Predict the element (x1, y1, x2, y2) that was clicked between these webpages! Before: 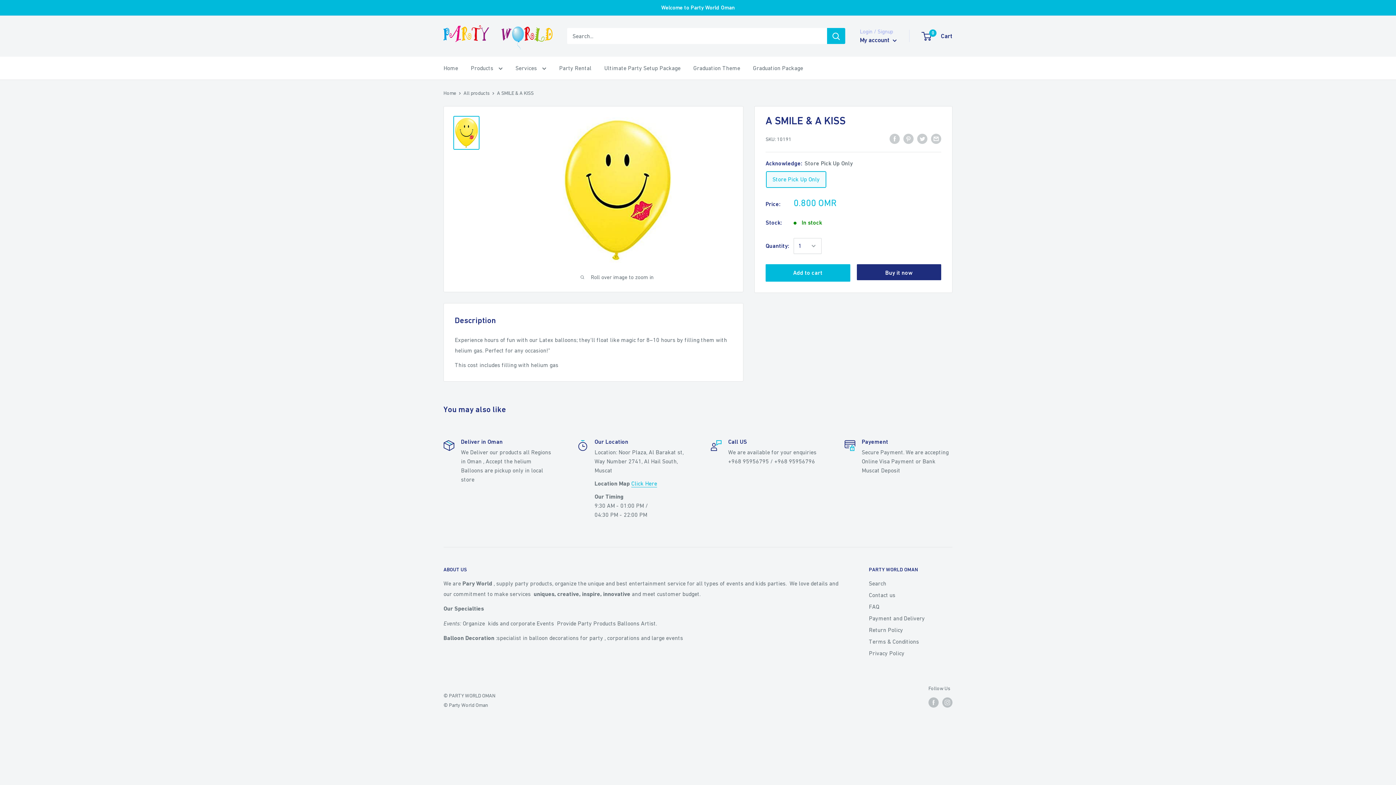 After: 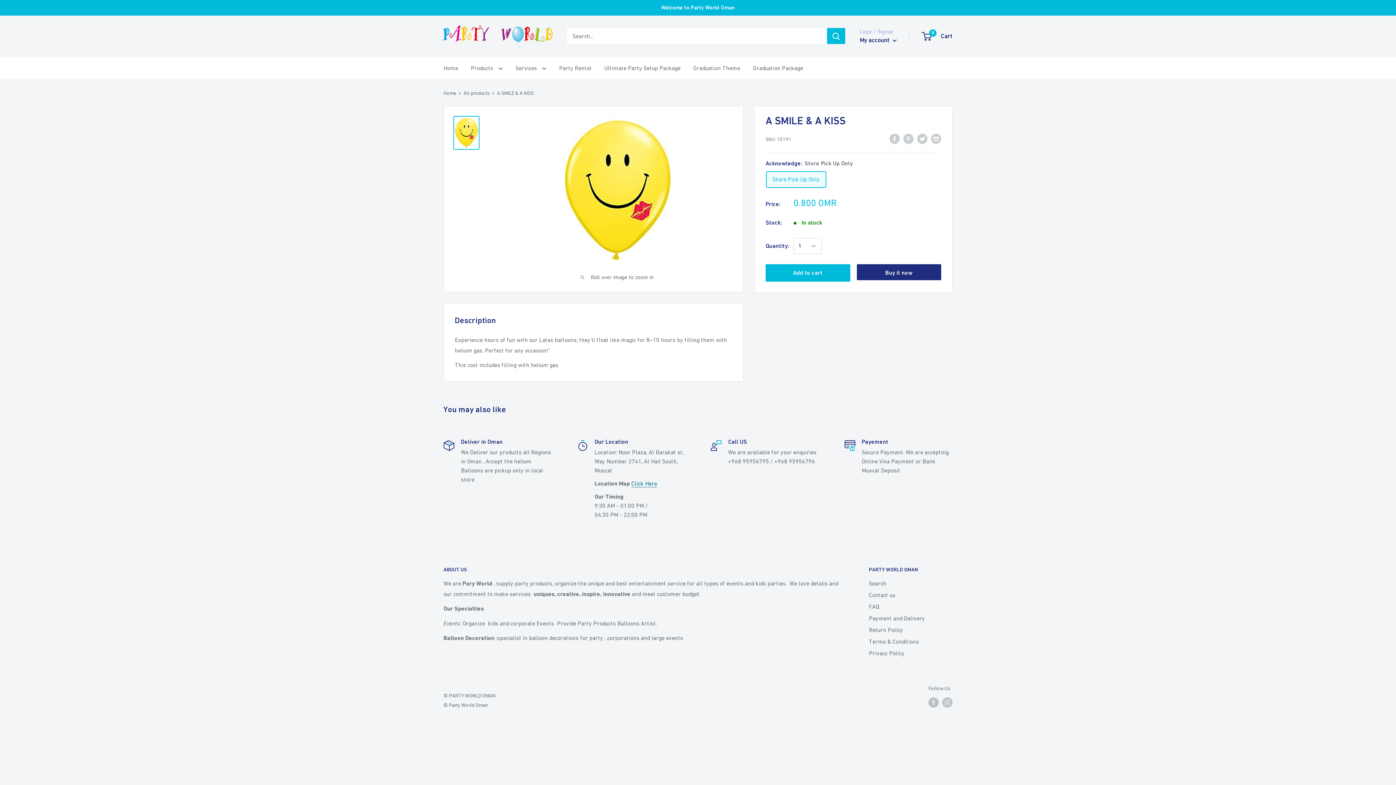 Action: bbox: (631, 480, 657, 486) label: Click Here